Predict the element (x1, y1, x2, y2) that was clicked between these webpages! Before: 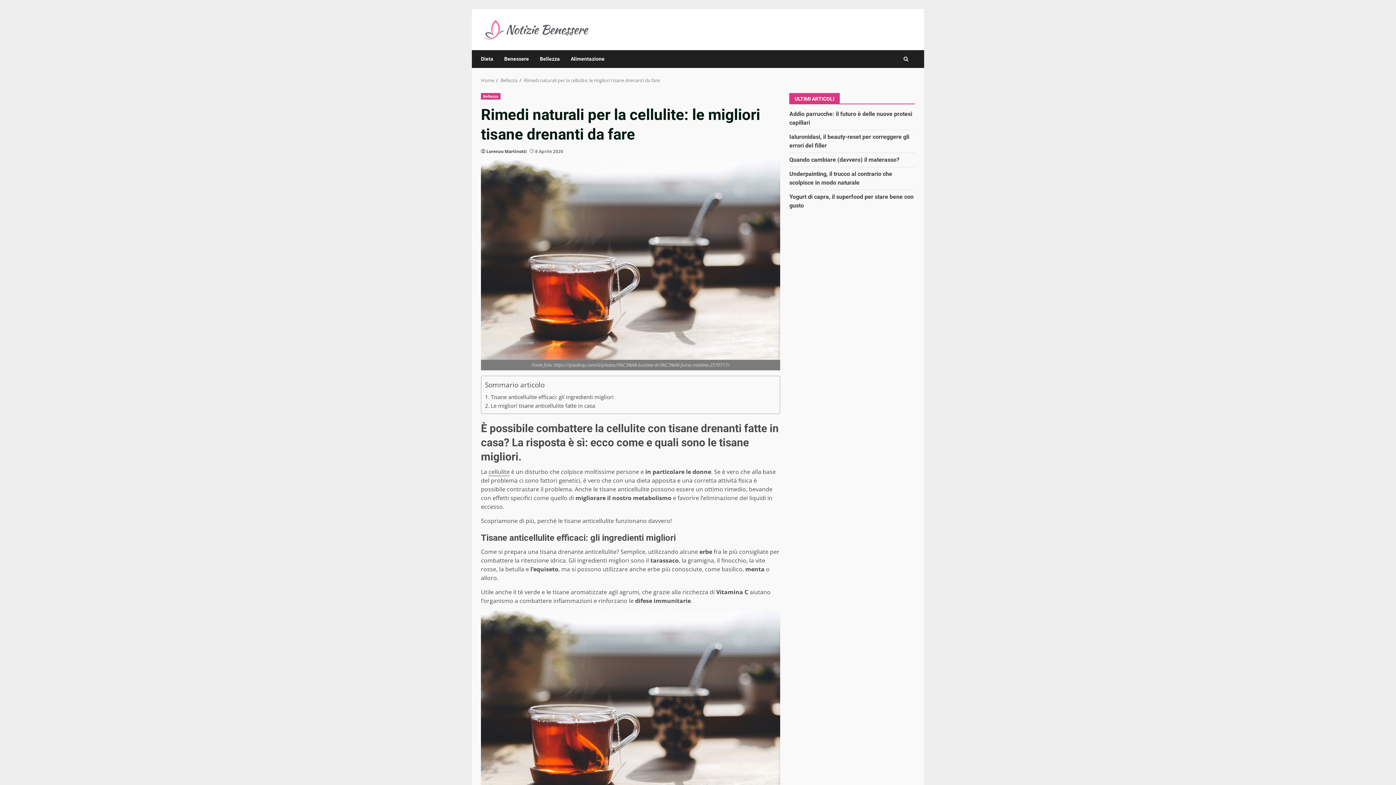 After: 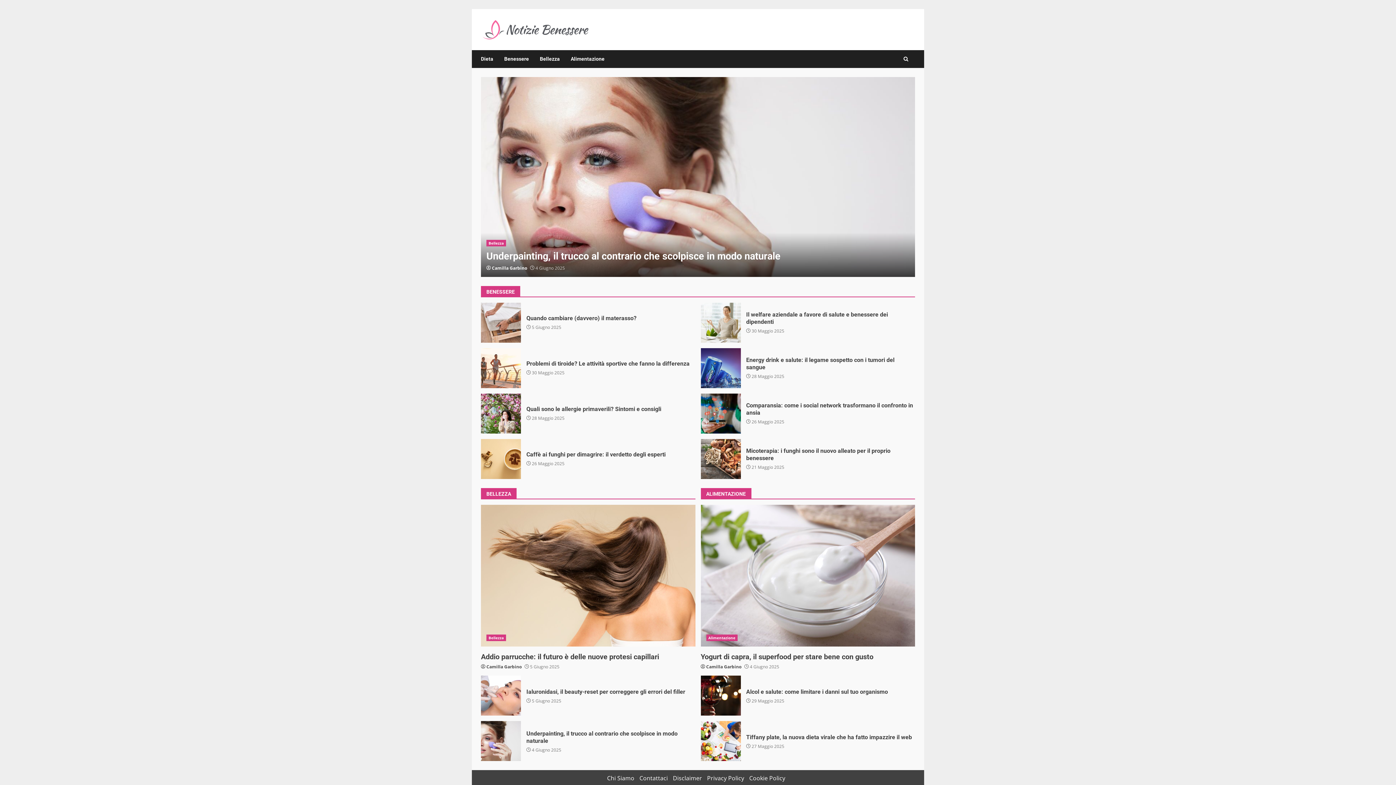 Action: bbox: (481, 24, 590, 32)